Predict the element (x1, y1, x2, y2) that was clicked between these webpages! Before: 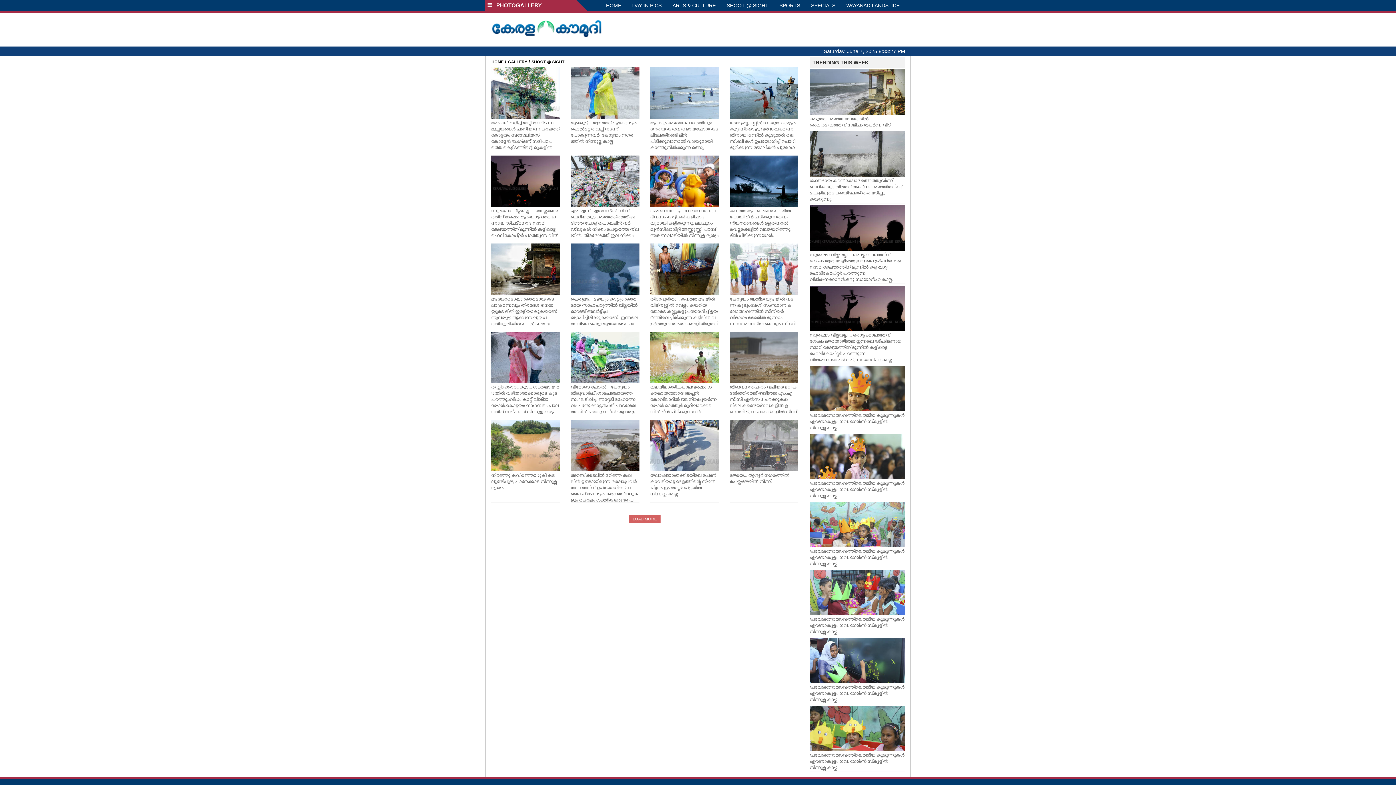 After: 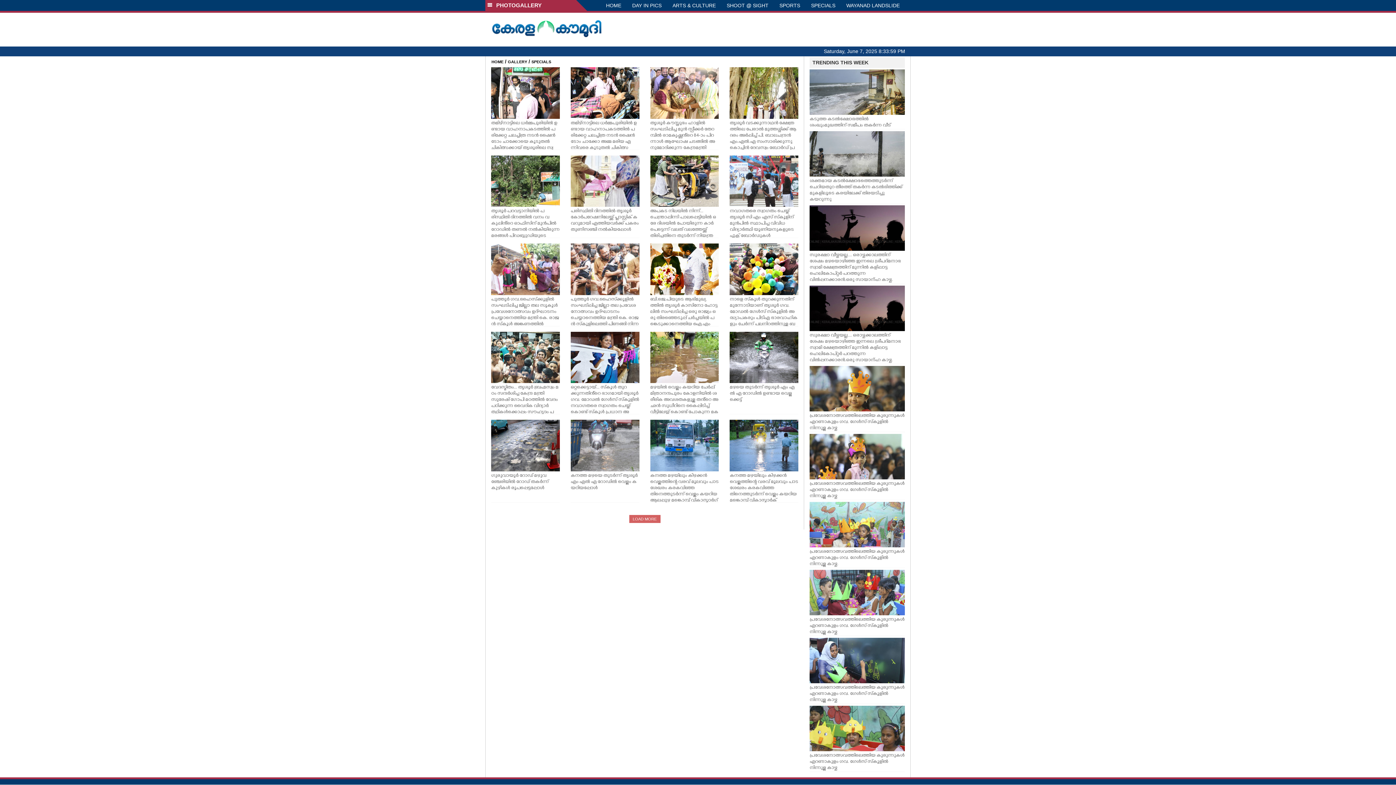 Action: label: SPECIALS bbox: (805, 0, 841, 10)